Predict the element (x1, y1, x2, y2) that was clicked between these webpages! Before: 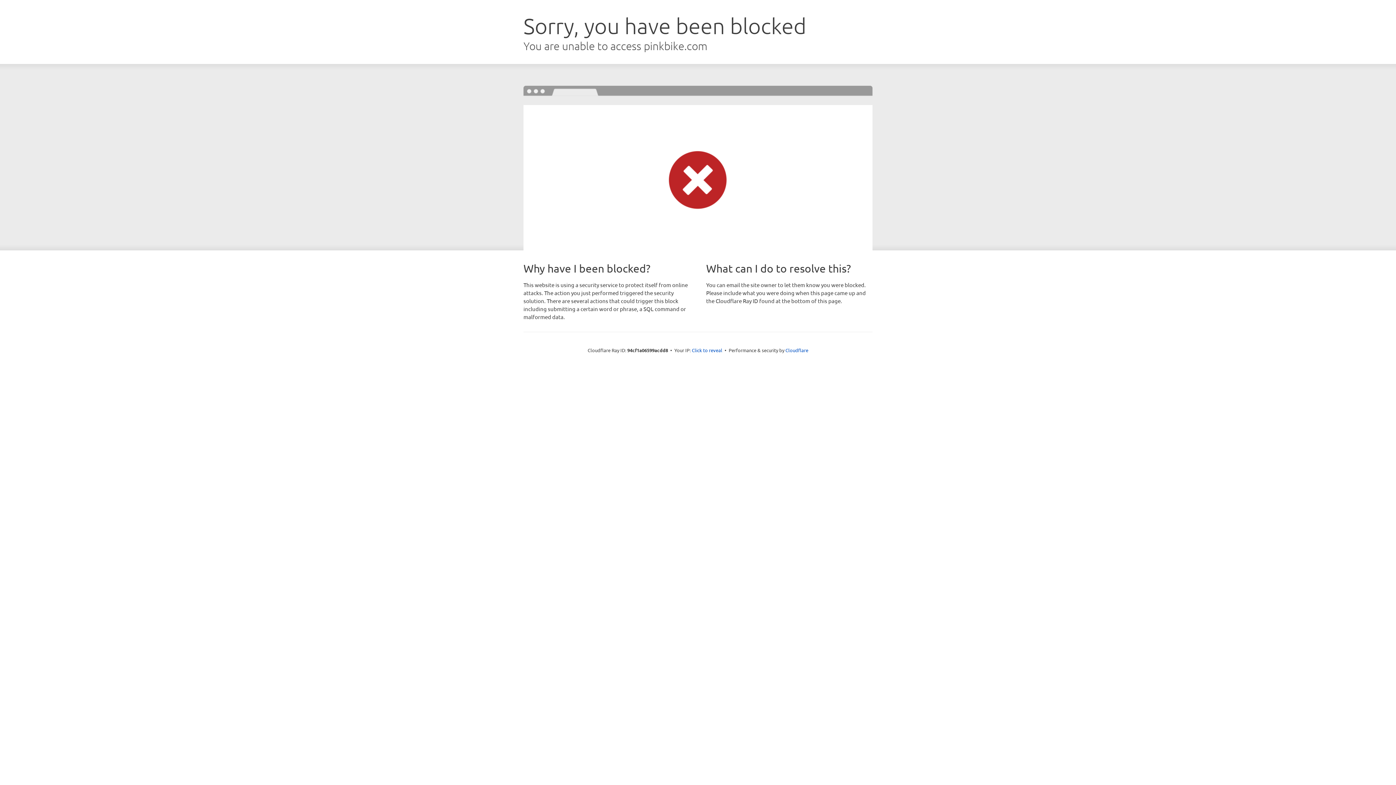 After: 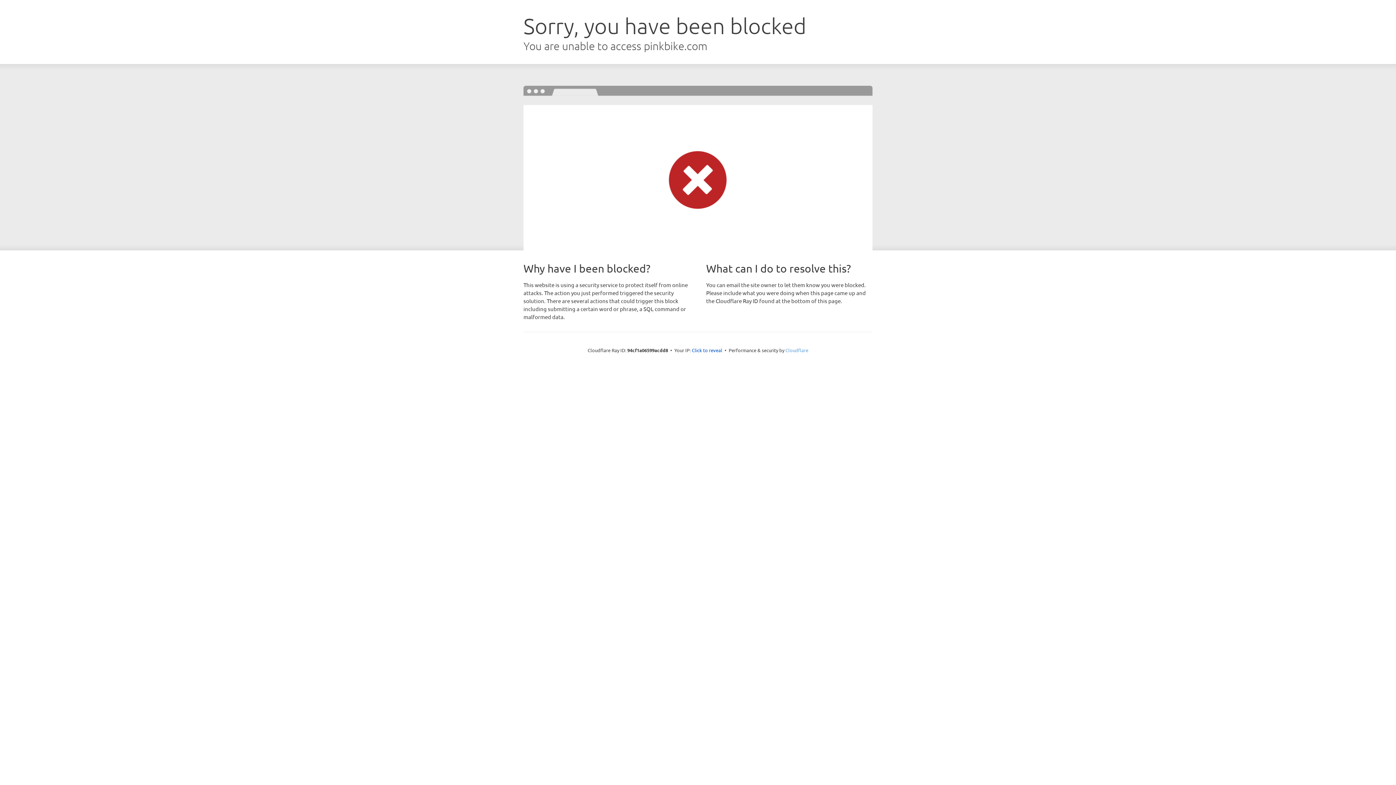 Action: label: Cloudflare bbox: (785, 347, 808, 353)